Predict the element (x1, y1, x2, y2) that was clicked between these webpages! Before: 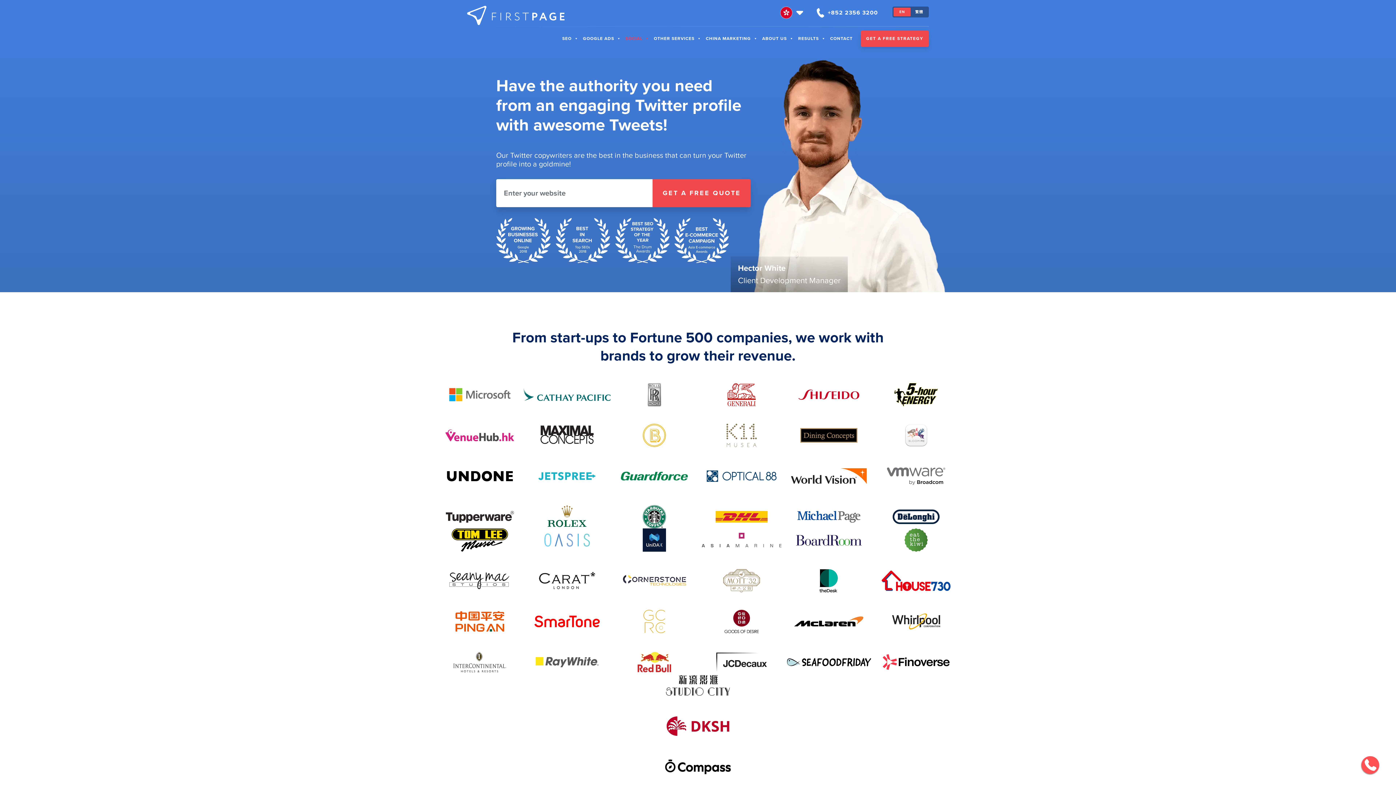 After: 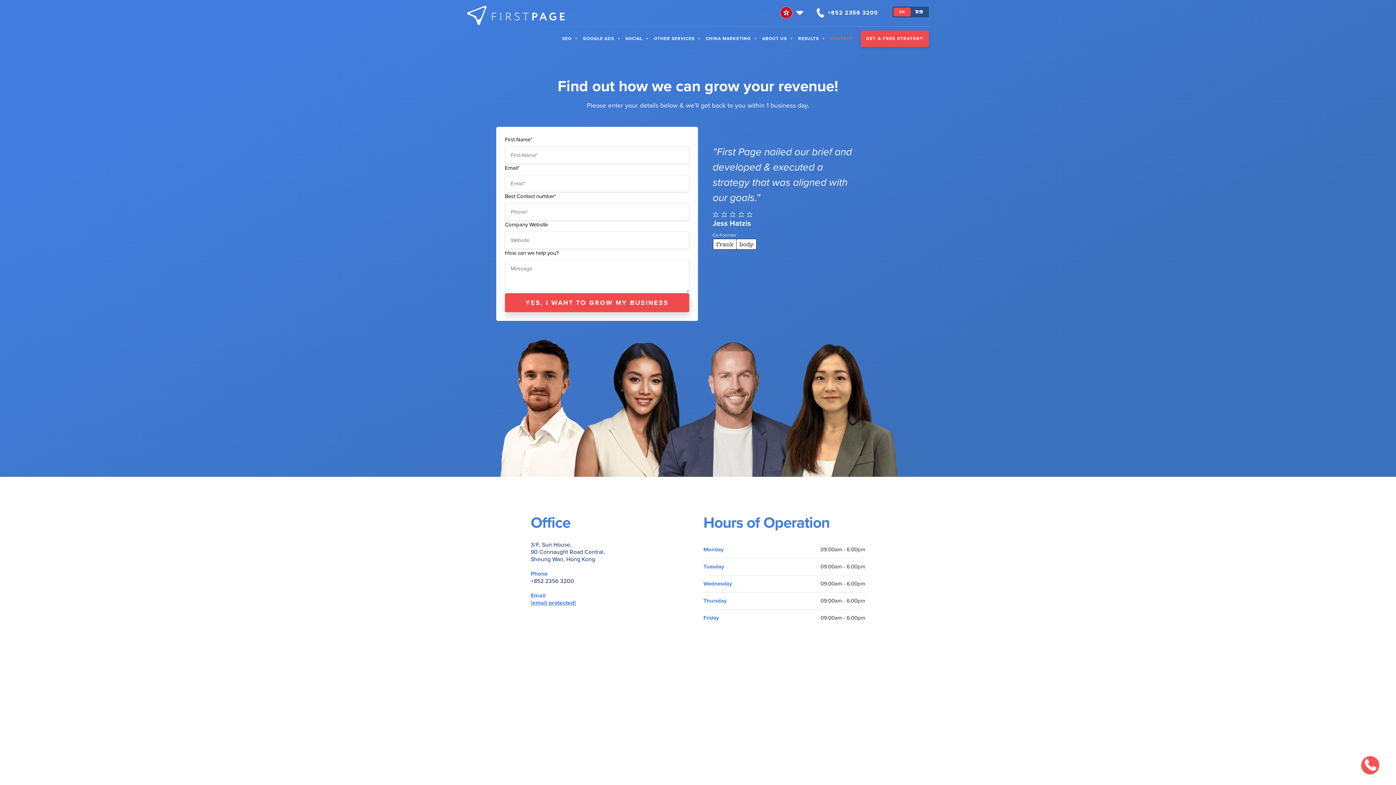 Action: label: CONTACT bbox: (828, 30, 854, 48)